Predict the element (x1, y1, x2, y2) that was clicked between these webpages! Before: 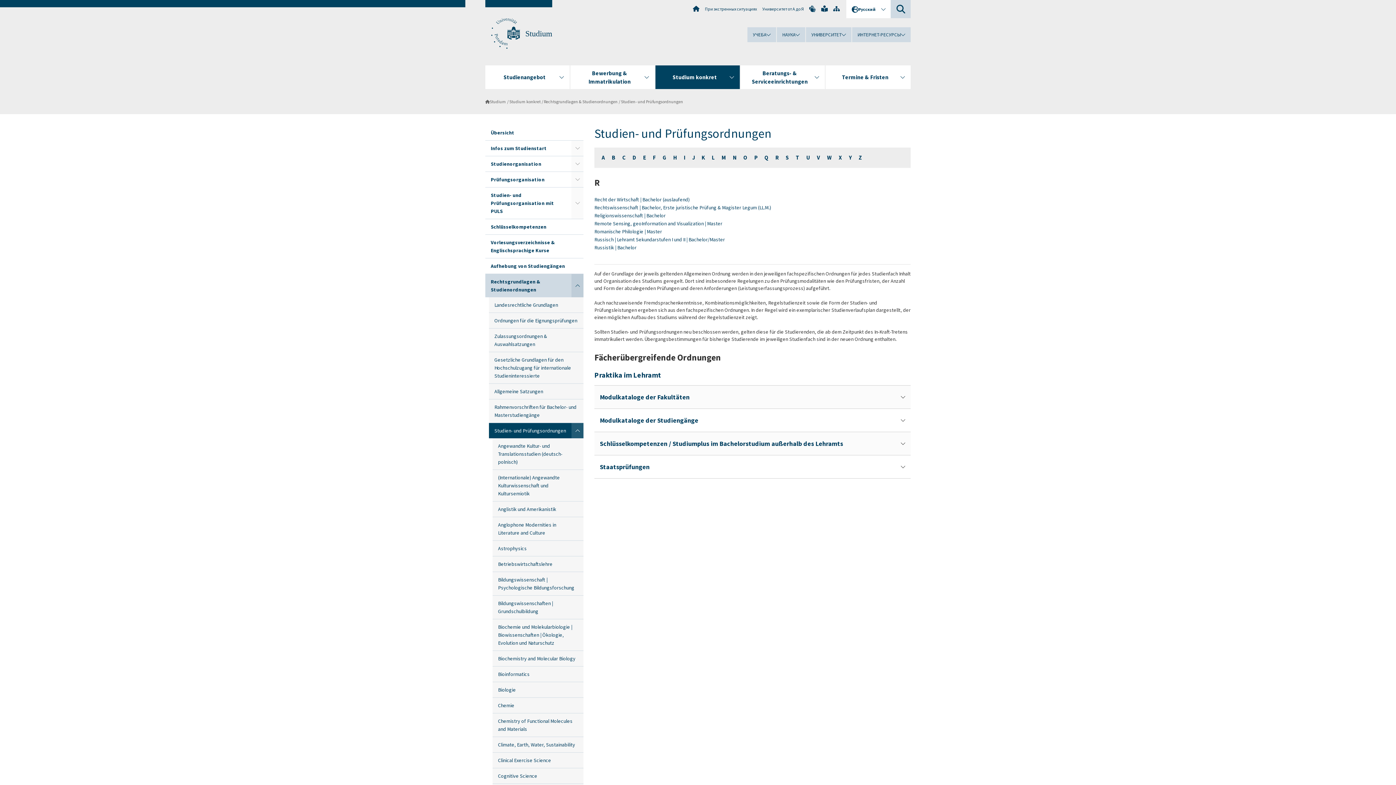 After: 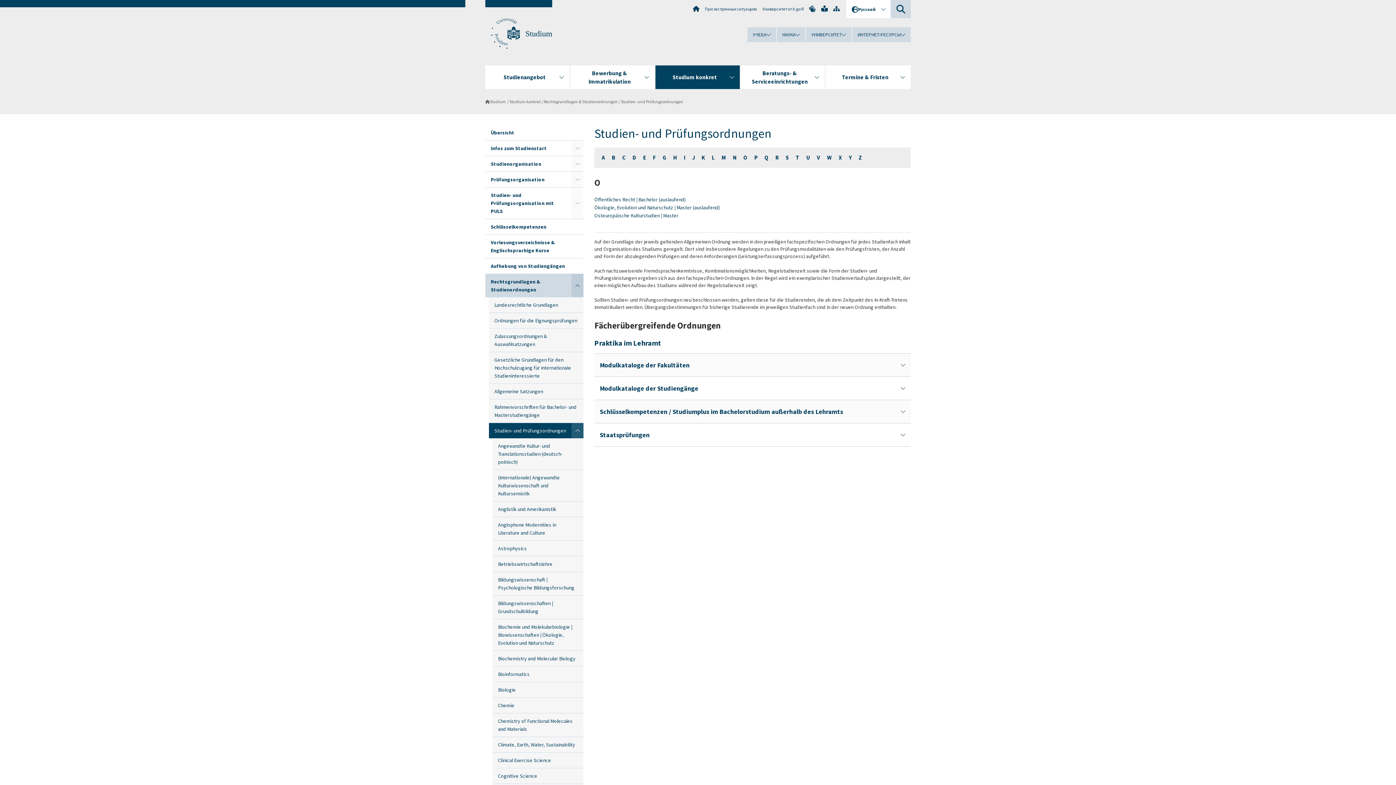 Action: label: O bbox: (742, 149, 749, 166)